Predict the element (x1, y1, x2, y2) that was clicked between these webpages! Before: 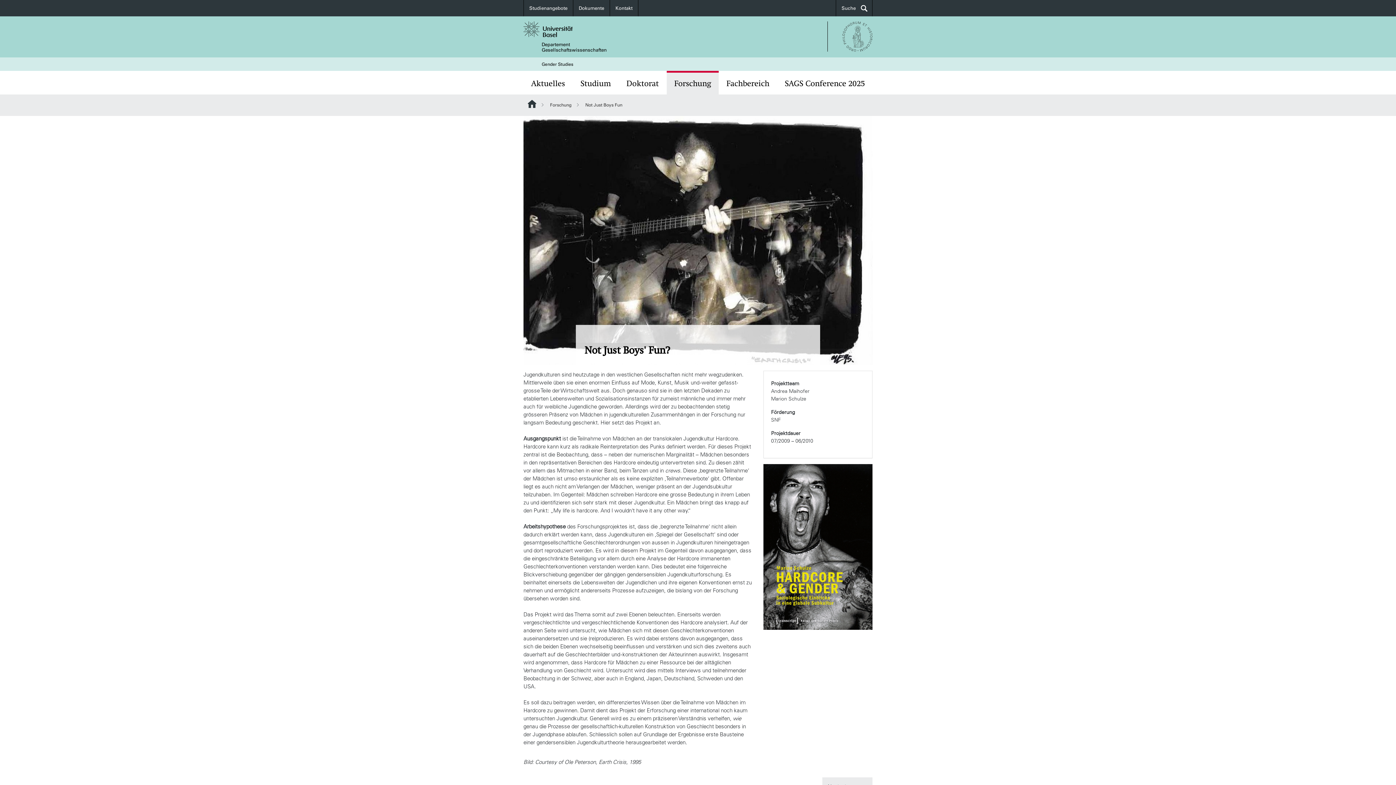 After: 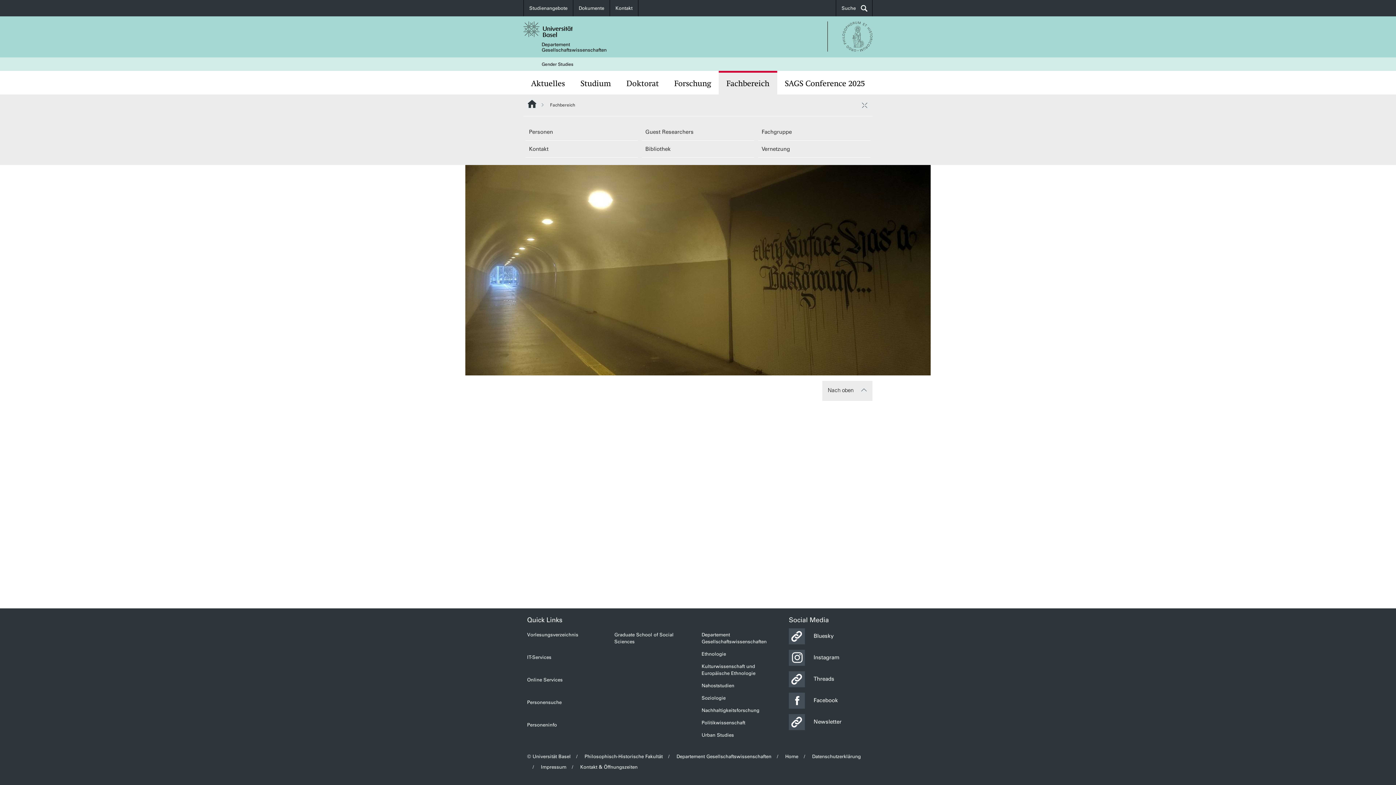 Action: bbox: (718, 70, 777, 94) label: Fachbereich